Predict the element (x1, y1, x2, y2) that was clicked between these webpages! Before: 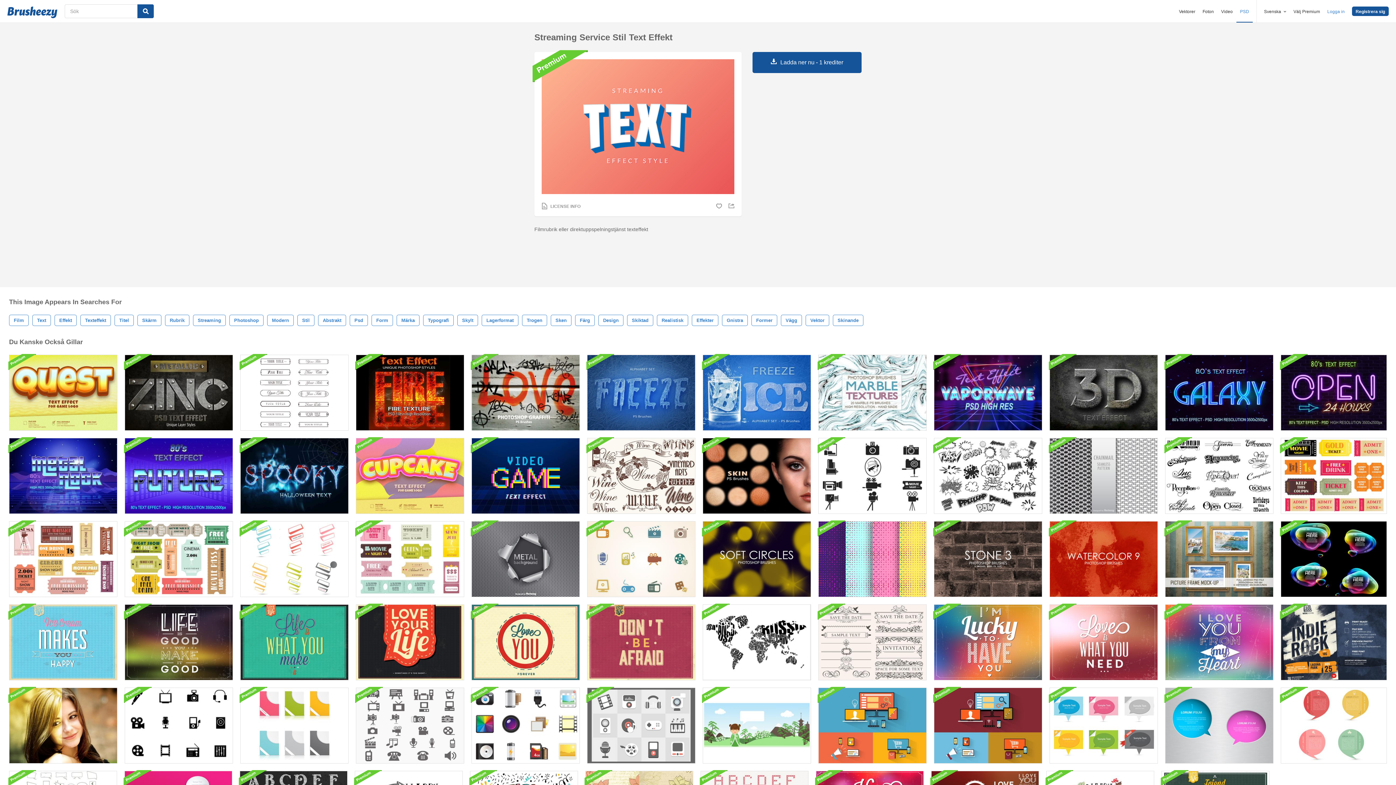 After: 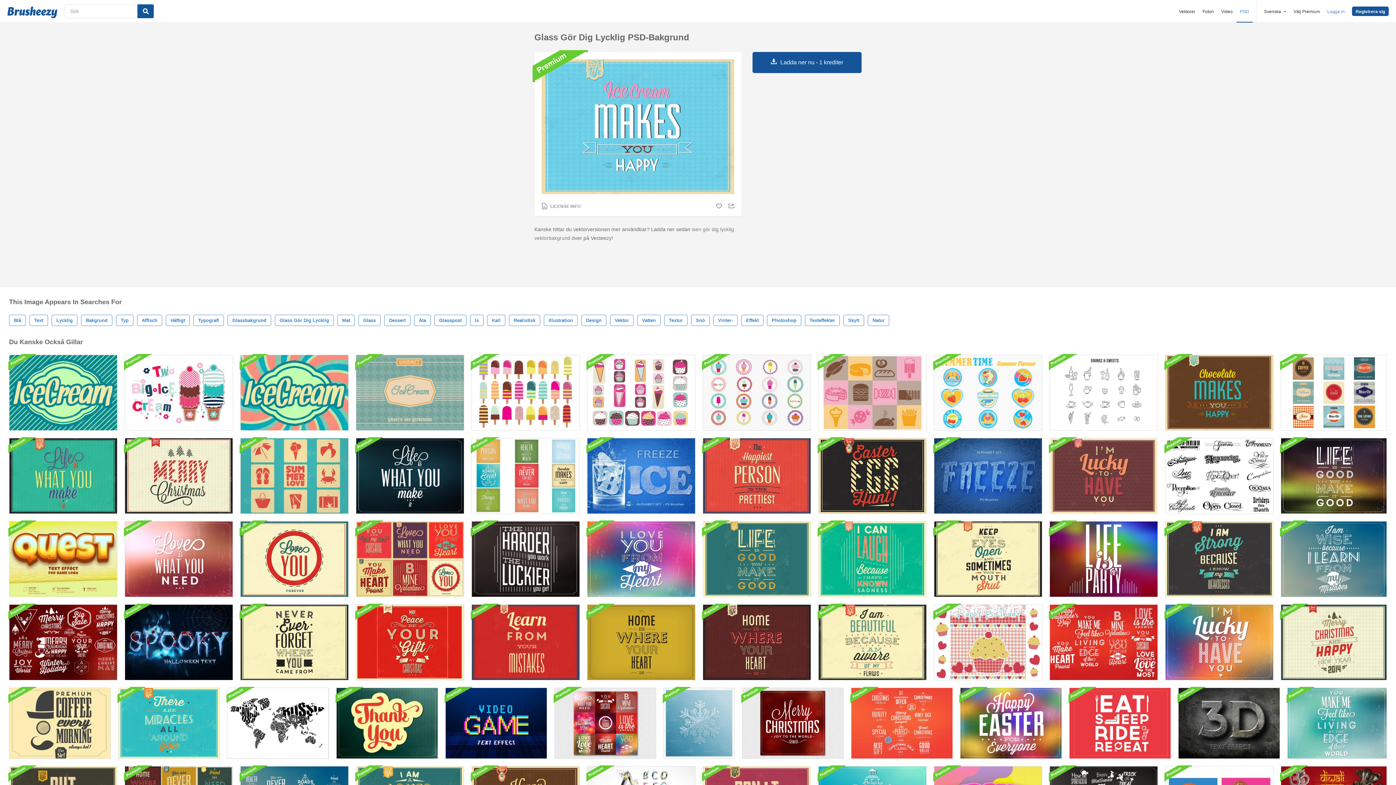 Action: bbox: (9, 604, 117, 680)